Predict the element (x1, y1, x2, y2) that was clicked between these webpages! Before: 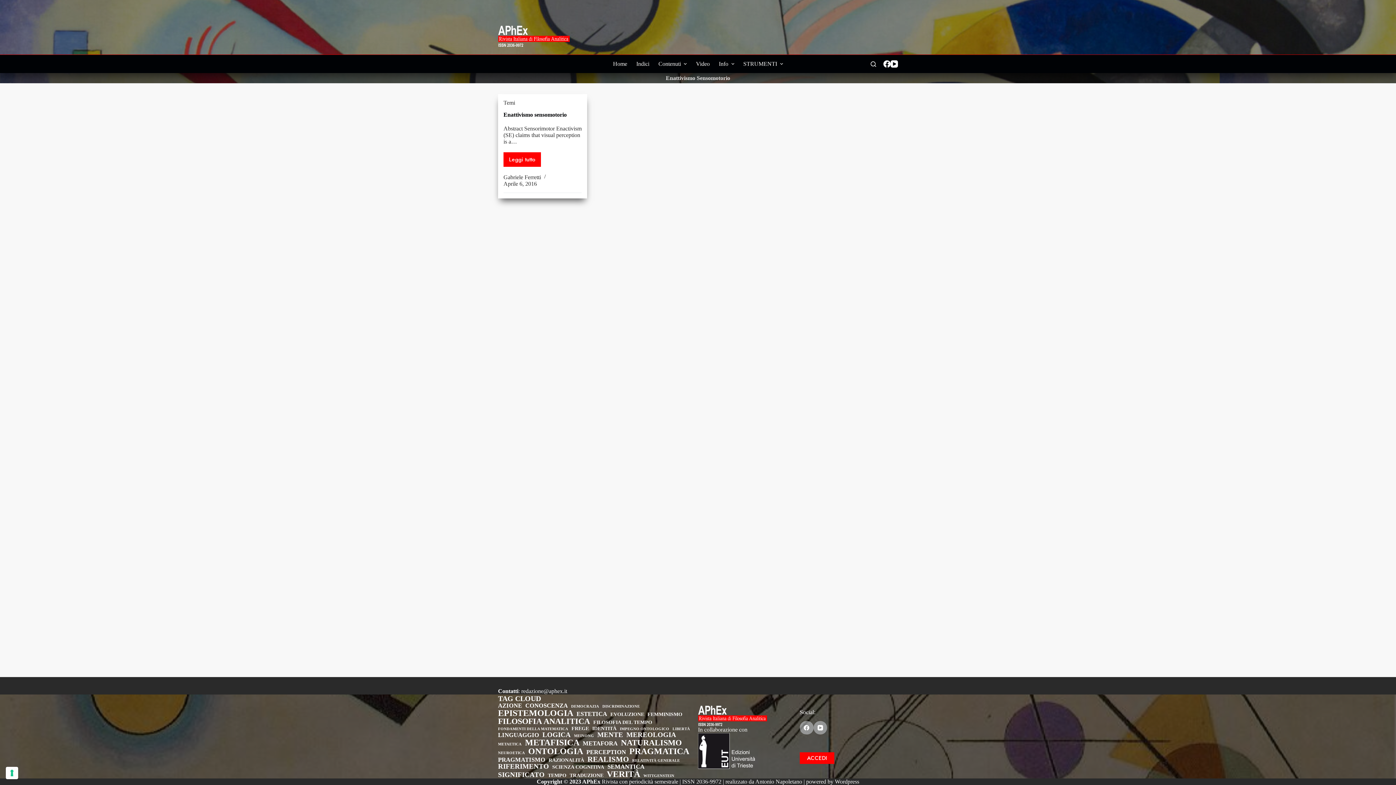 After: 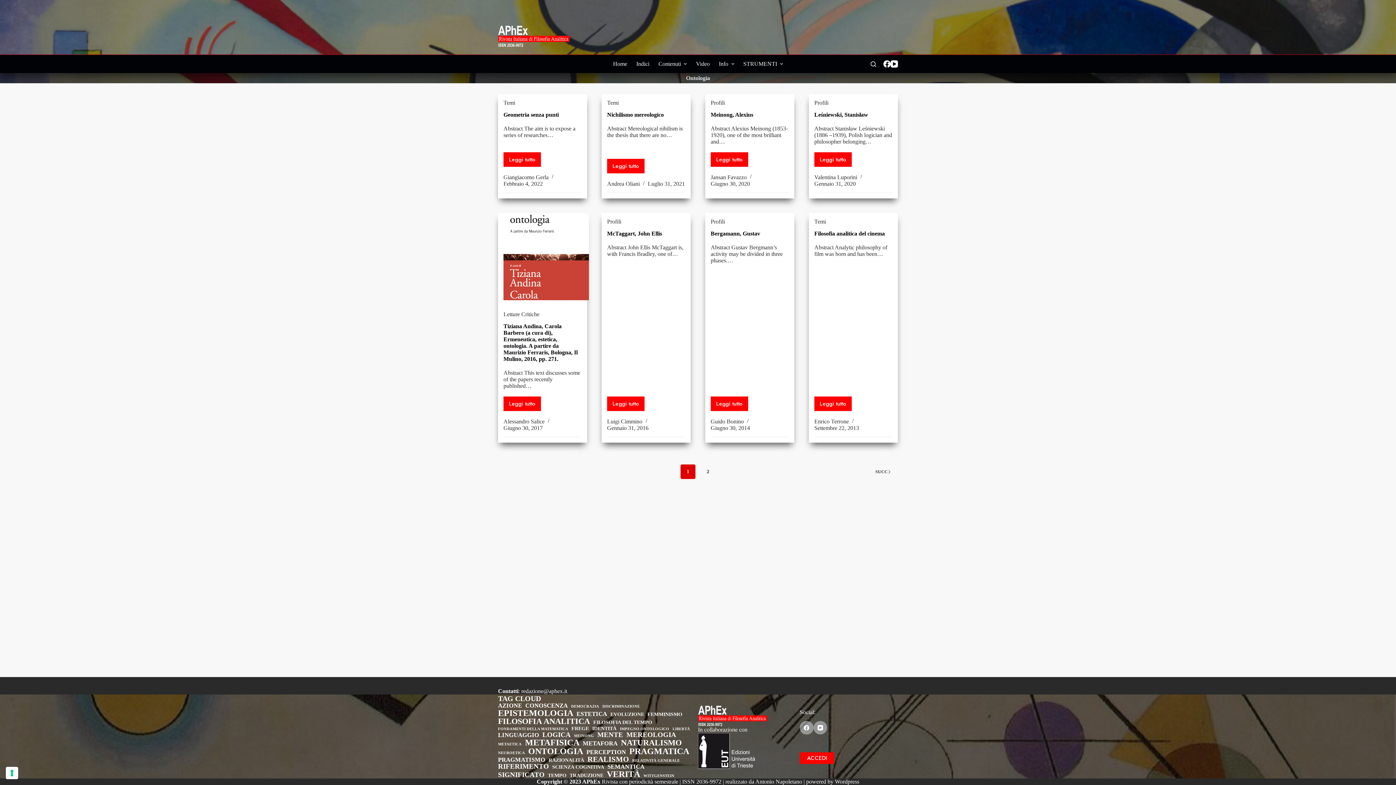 Action: label: Ontologia (9 elementi) bbox: (528, 747, 583, 756)